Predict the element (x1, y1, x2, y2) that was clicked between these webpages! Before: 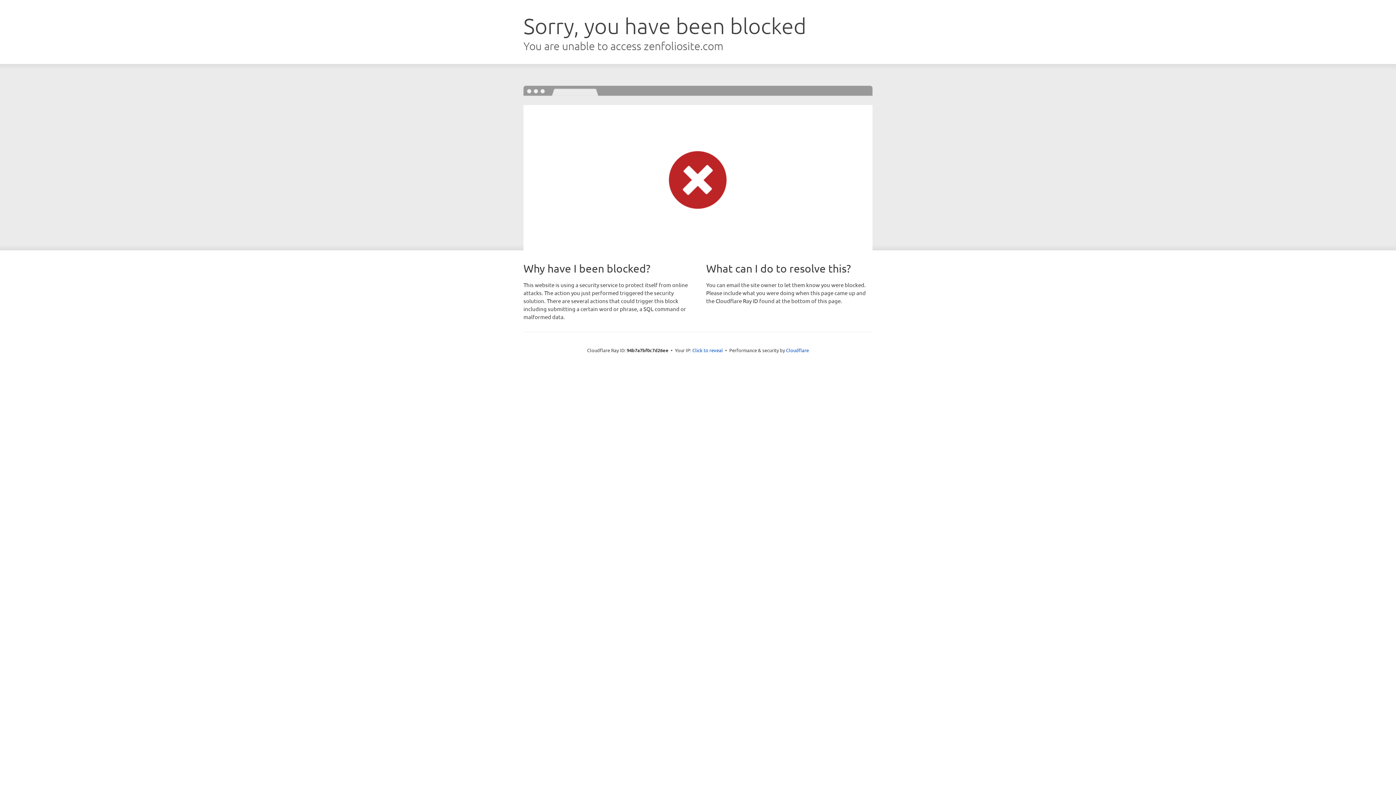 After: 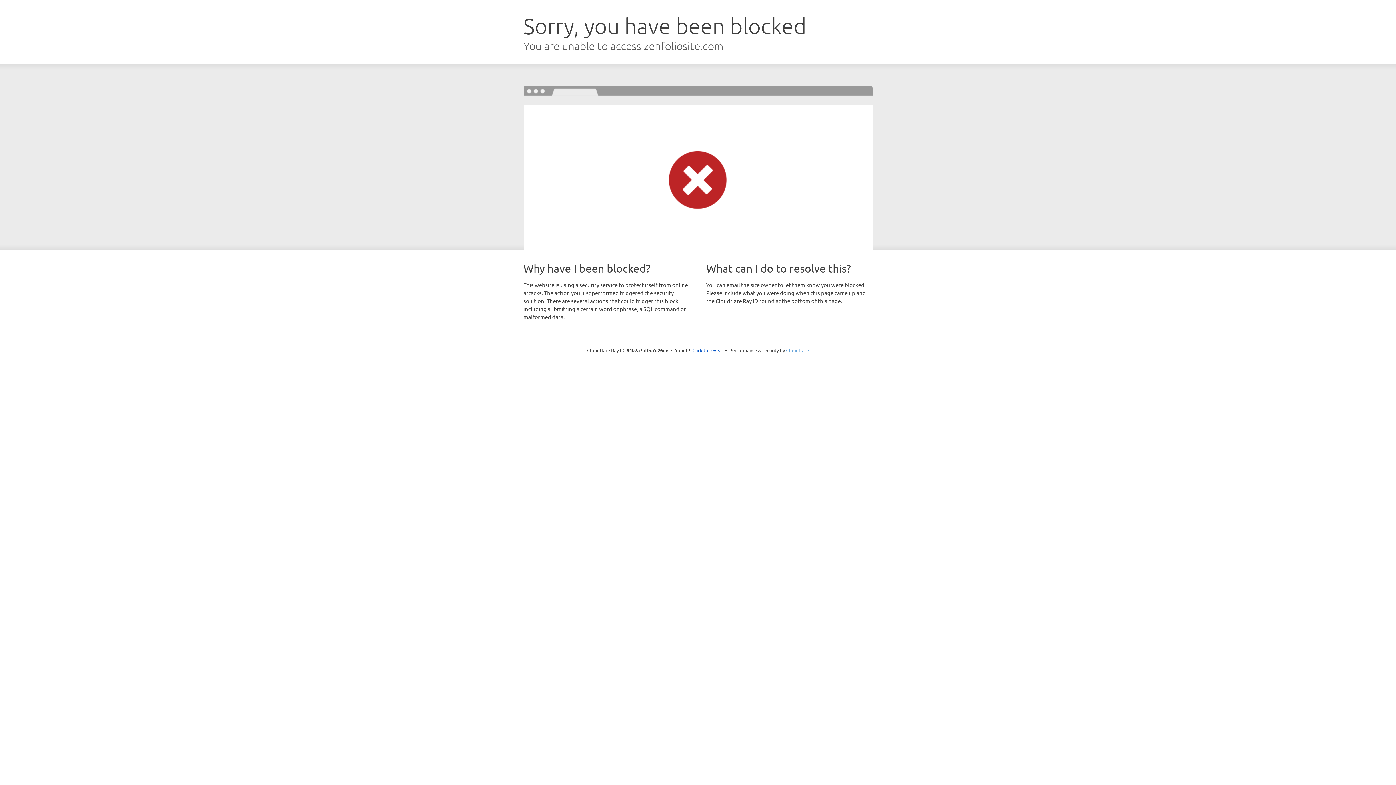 Action: label: Cloudflare bbox: (786, 347, 809, 353)